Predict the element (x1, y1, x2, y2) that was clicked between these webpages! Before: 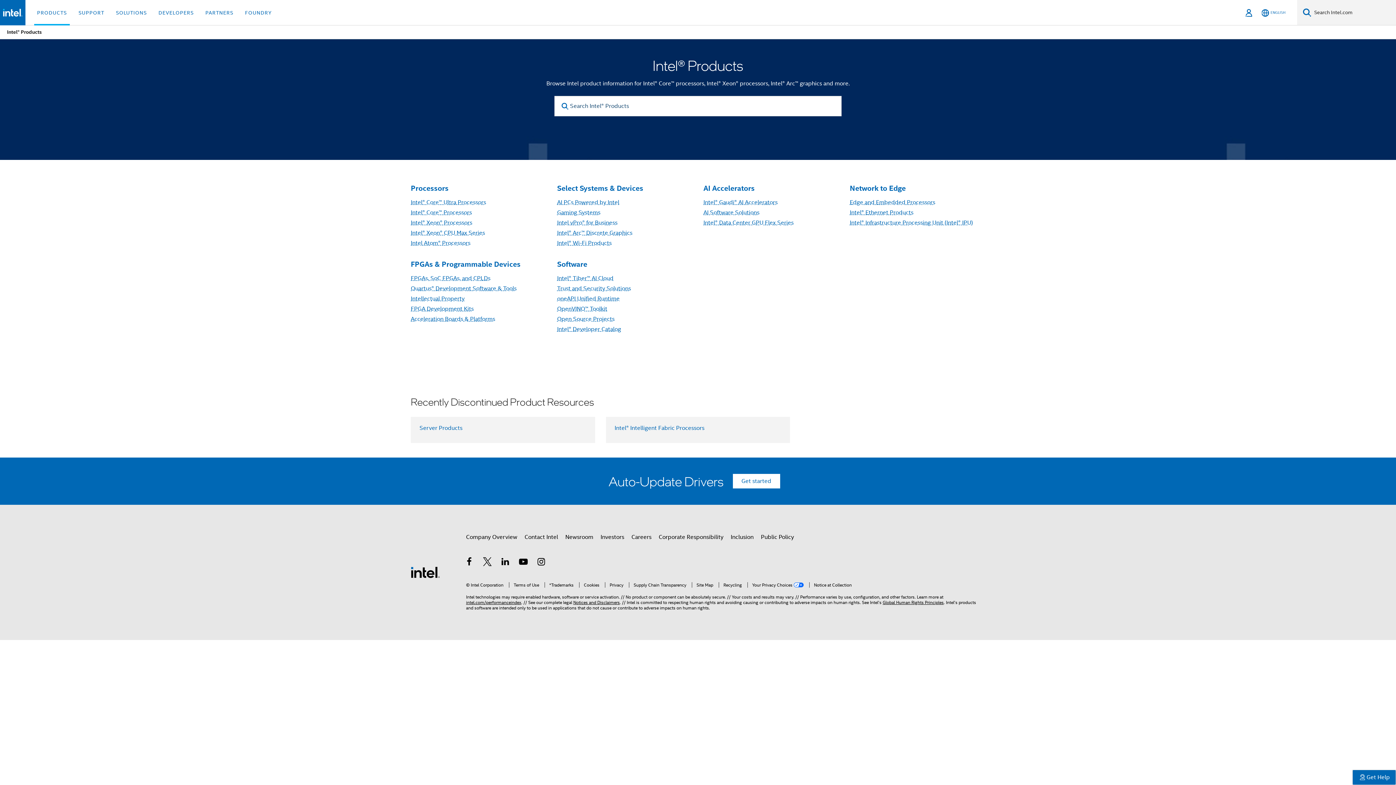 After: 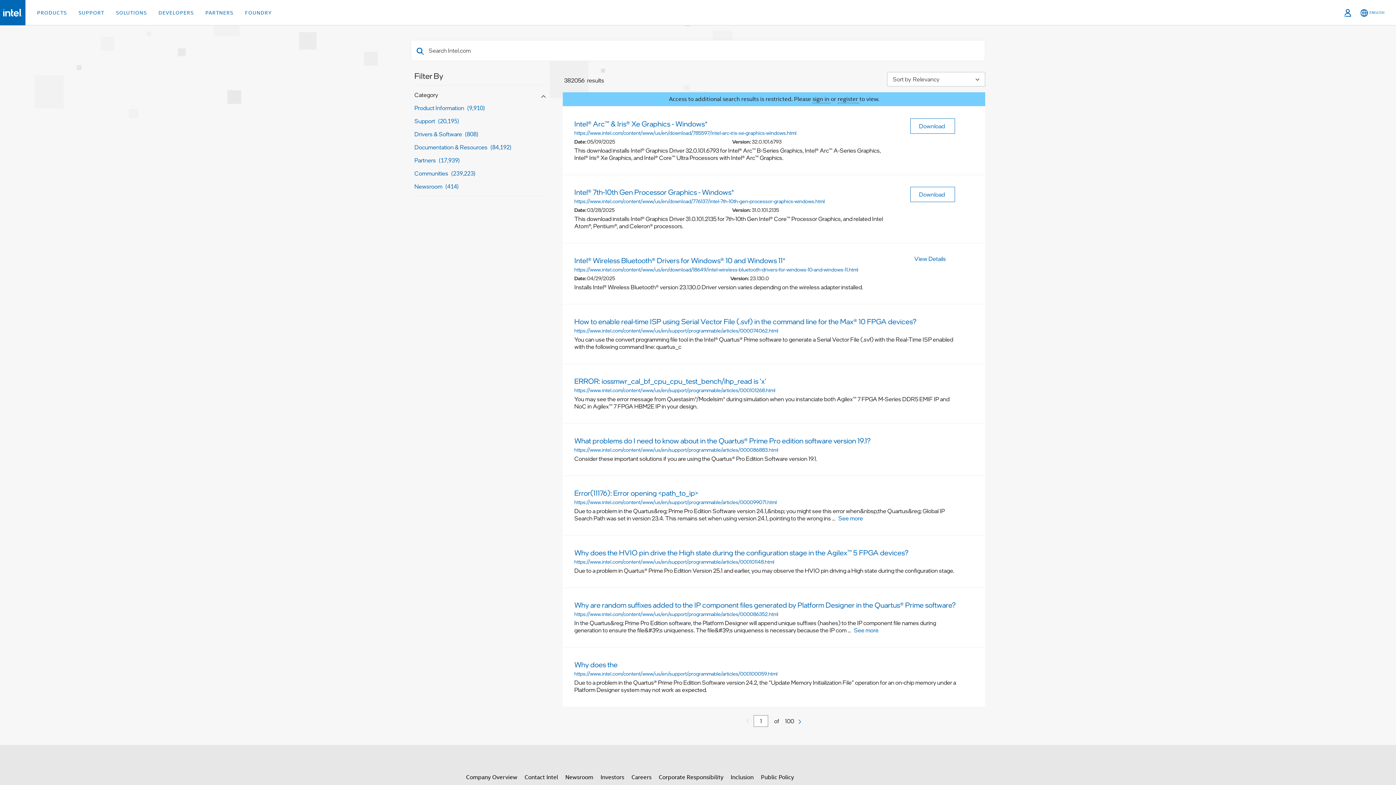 Action: bbox: (1303, 8, 1311, 17) label: Search